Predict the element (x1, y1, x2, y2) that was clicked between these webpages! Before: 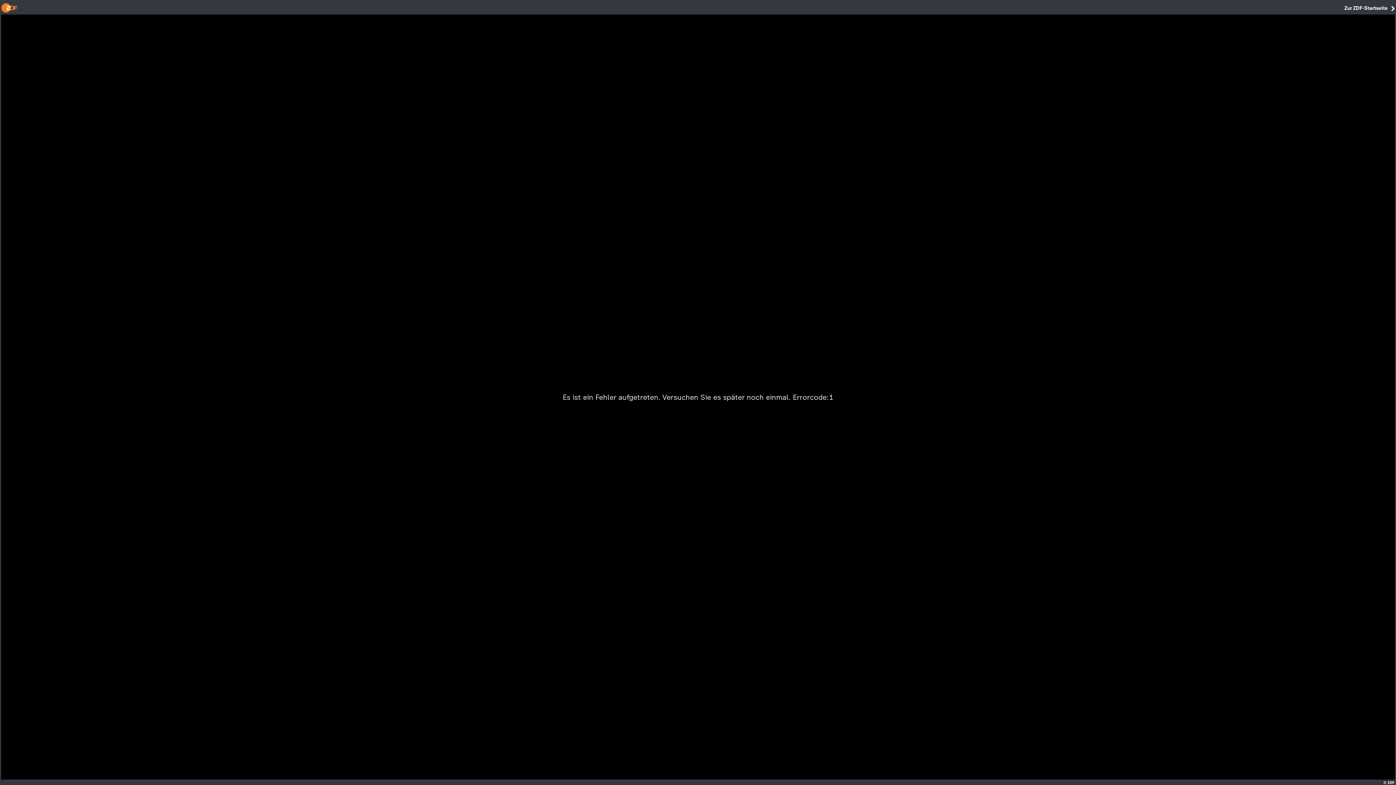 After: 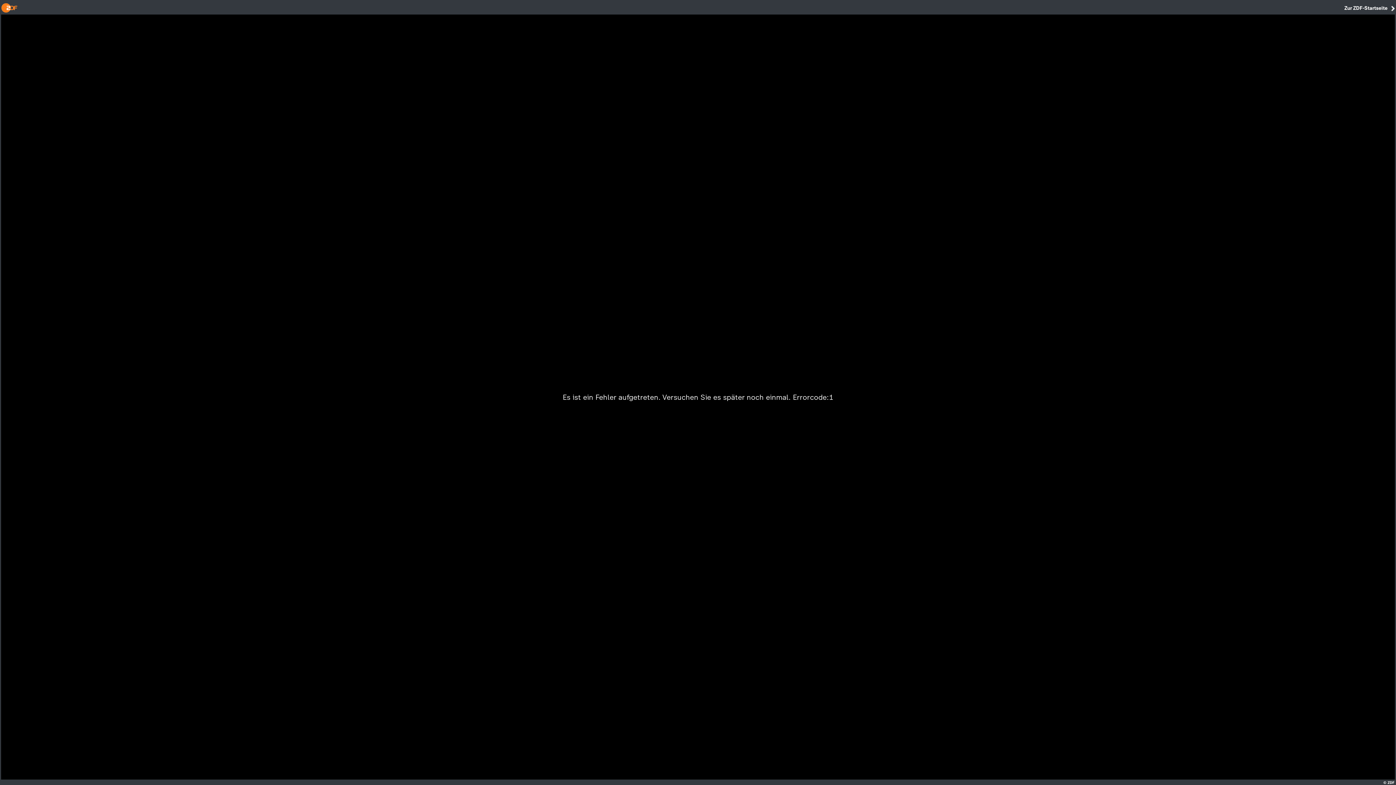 Action: label: Zur ZDF-Startseite bbox: (-1, 3, 1395, 14)